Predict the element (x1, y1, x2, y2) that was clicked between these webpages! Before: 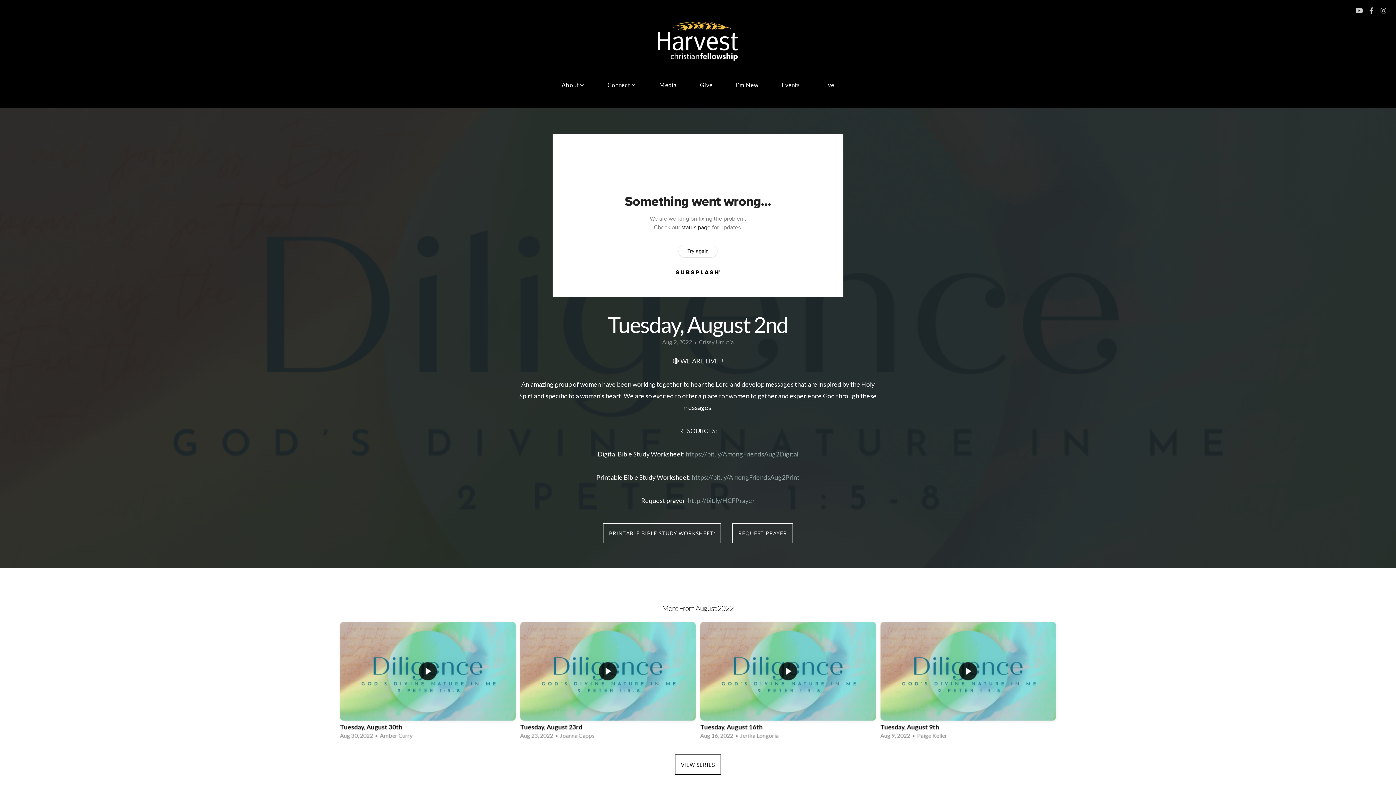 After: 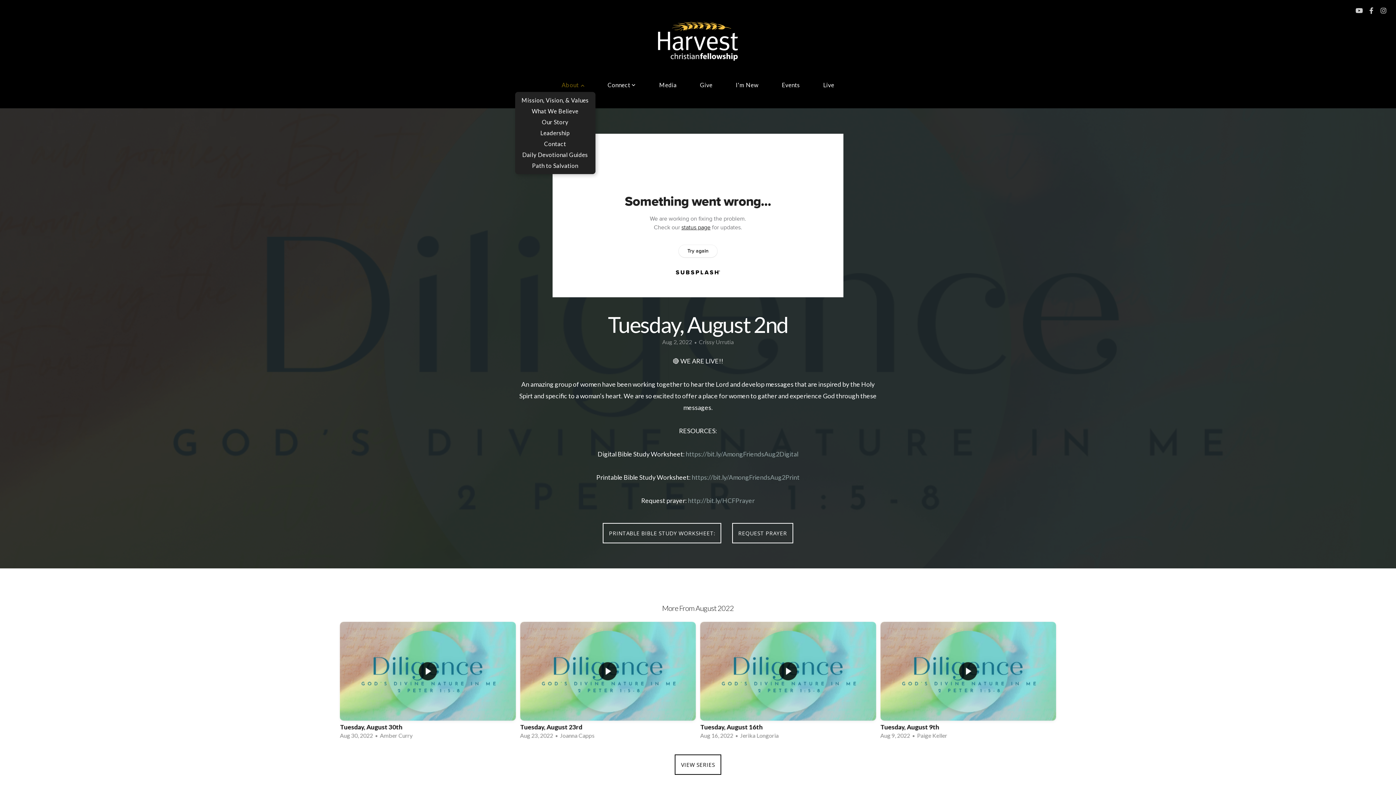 Action: bbox: (550, 77, 595, 92) label: About 